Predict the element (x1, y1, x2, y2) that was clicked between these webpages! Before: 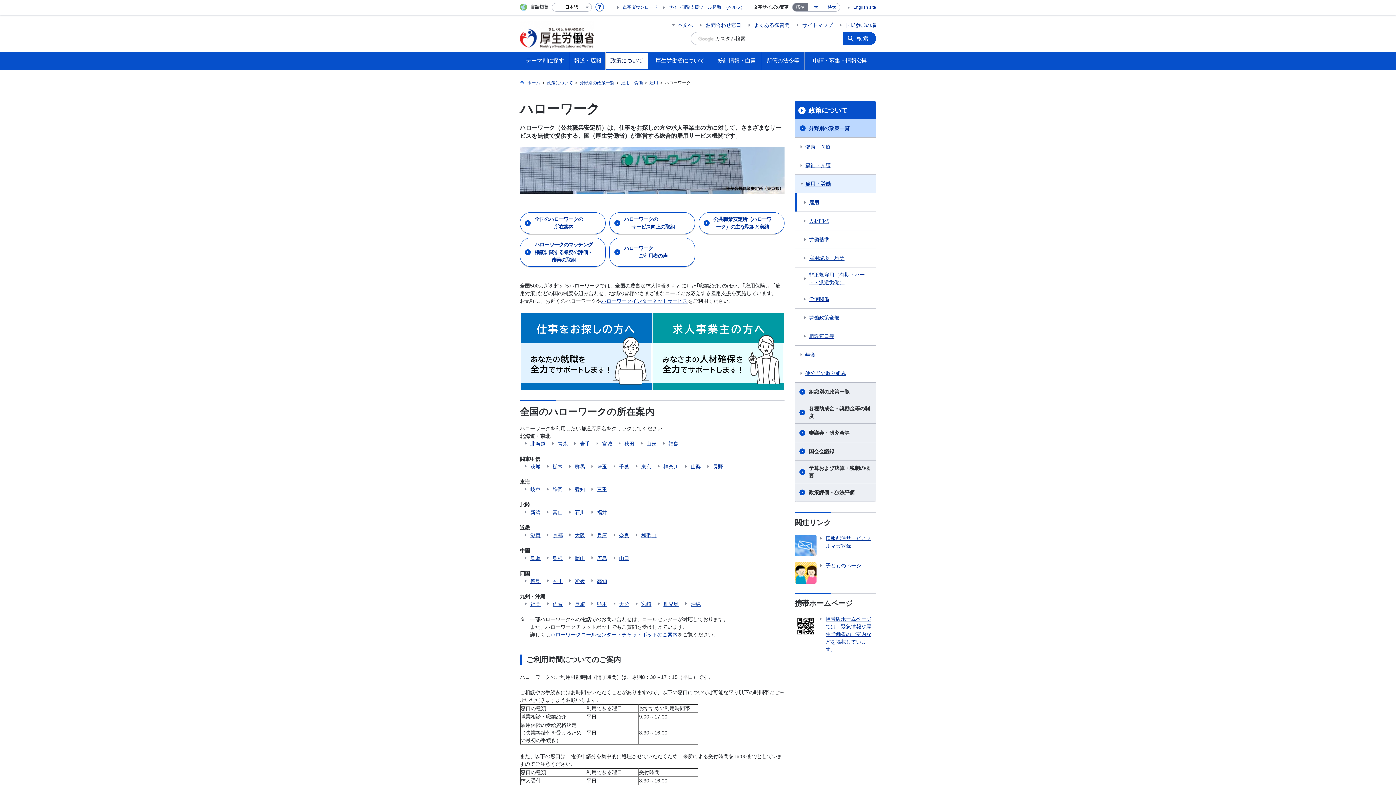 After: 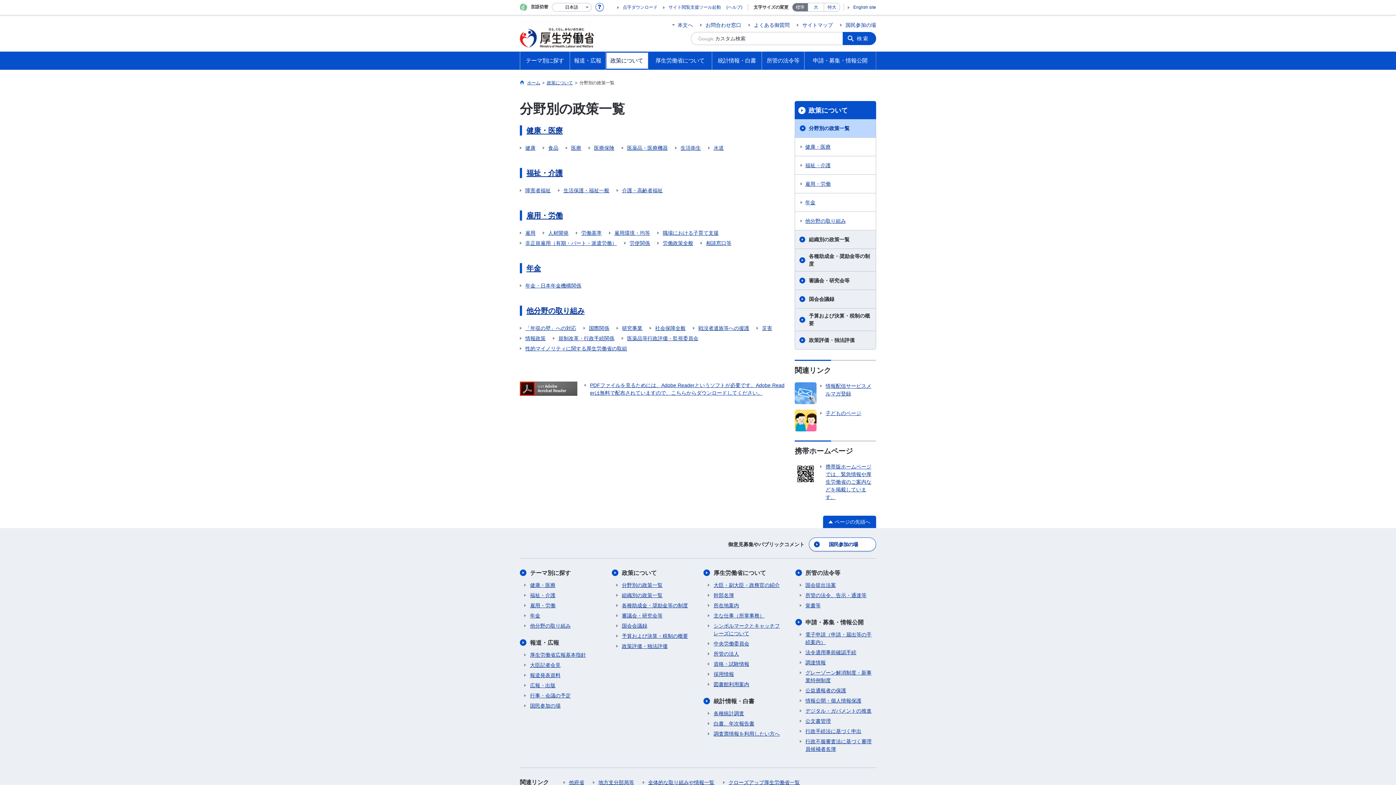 Action: bbox: (795, 119, 876, 137) label: 分野別の政策一覧